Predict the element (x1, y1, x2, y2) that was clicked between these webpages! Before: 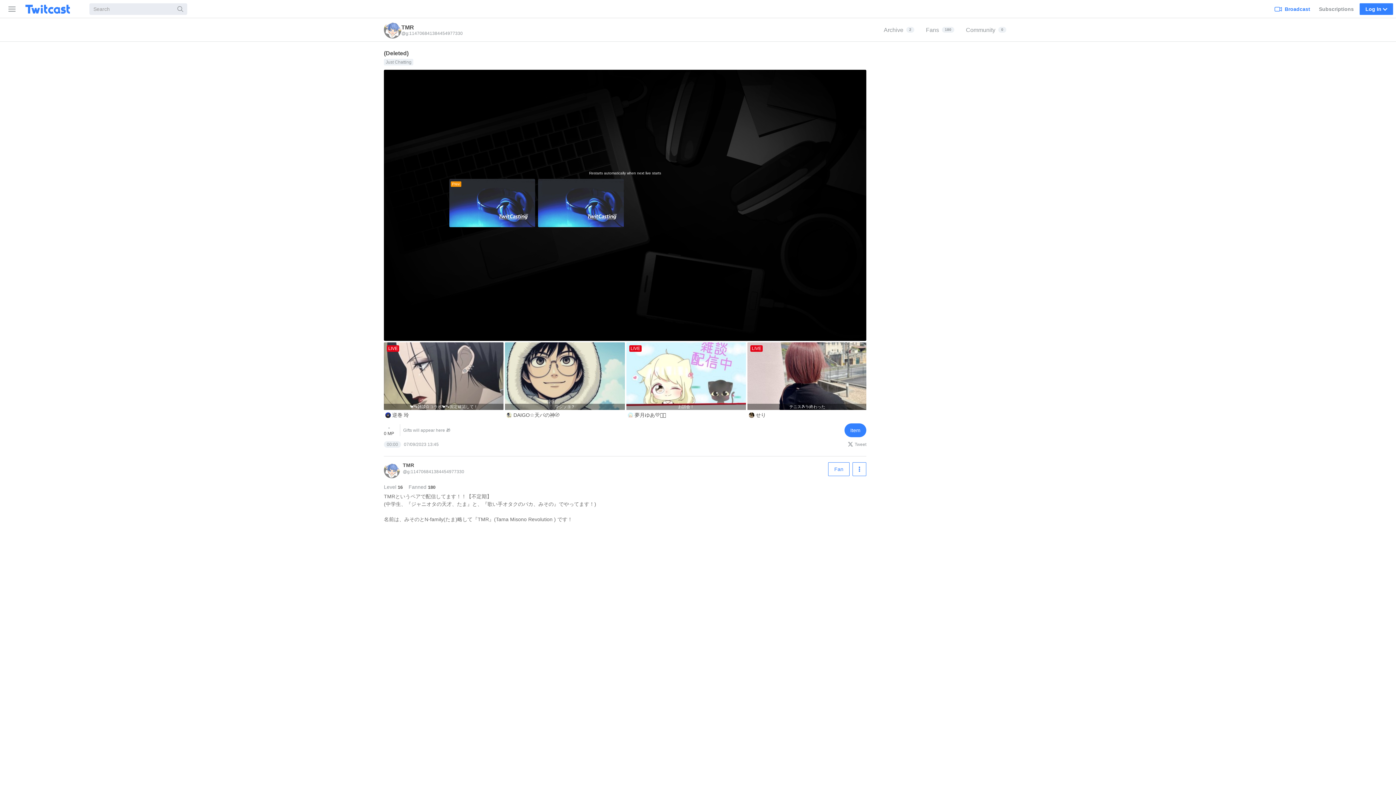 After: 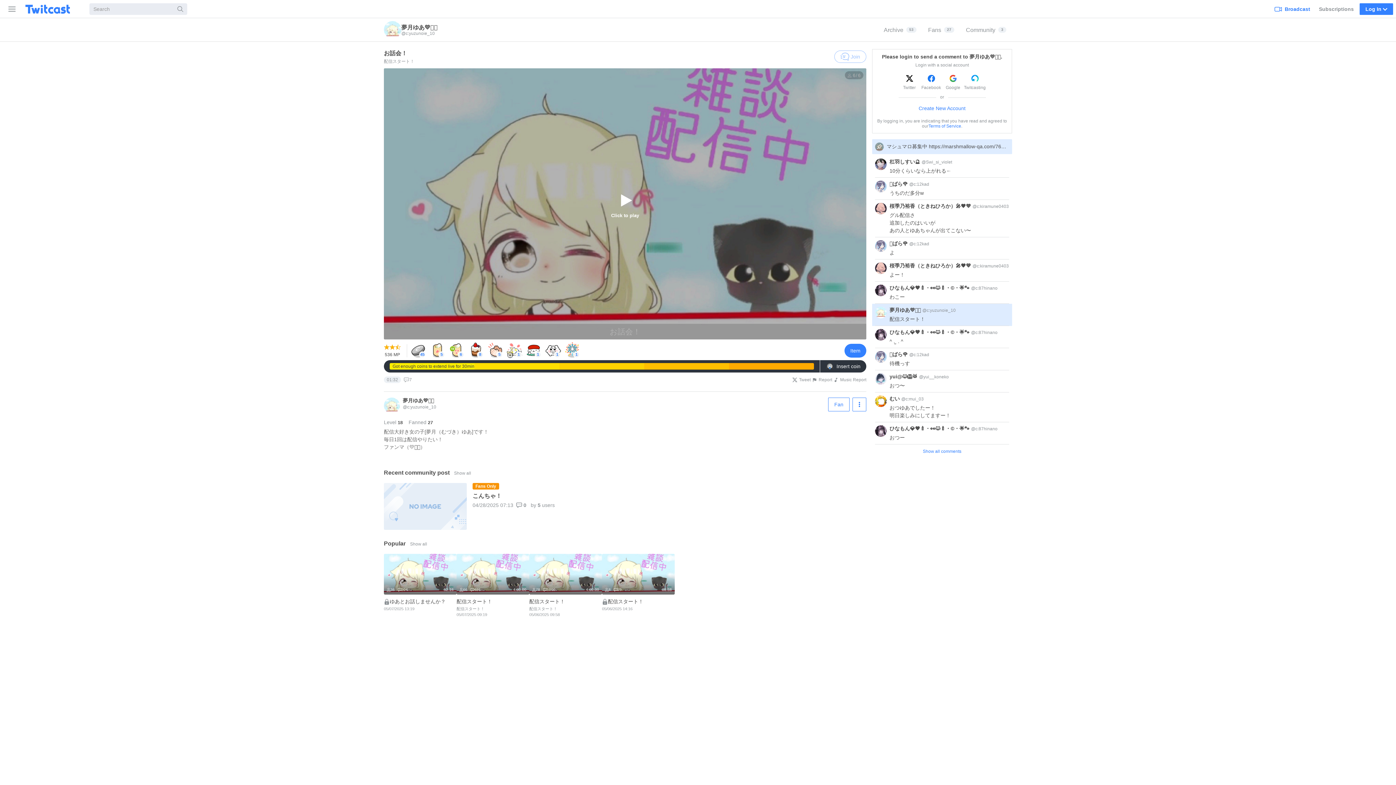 Action: bbox: (626, 342, 747, 420) label: LIVE
お話会！
夢月ゆあ💛🐈‍⬛